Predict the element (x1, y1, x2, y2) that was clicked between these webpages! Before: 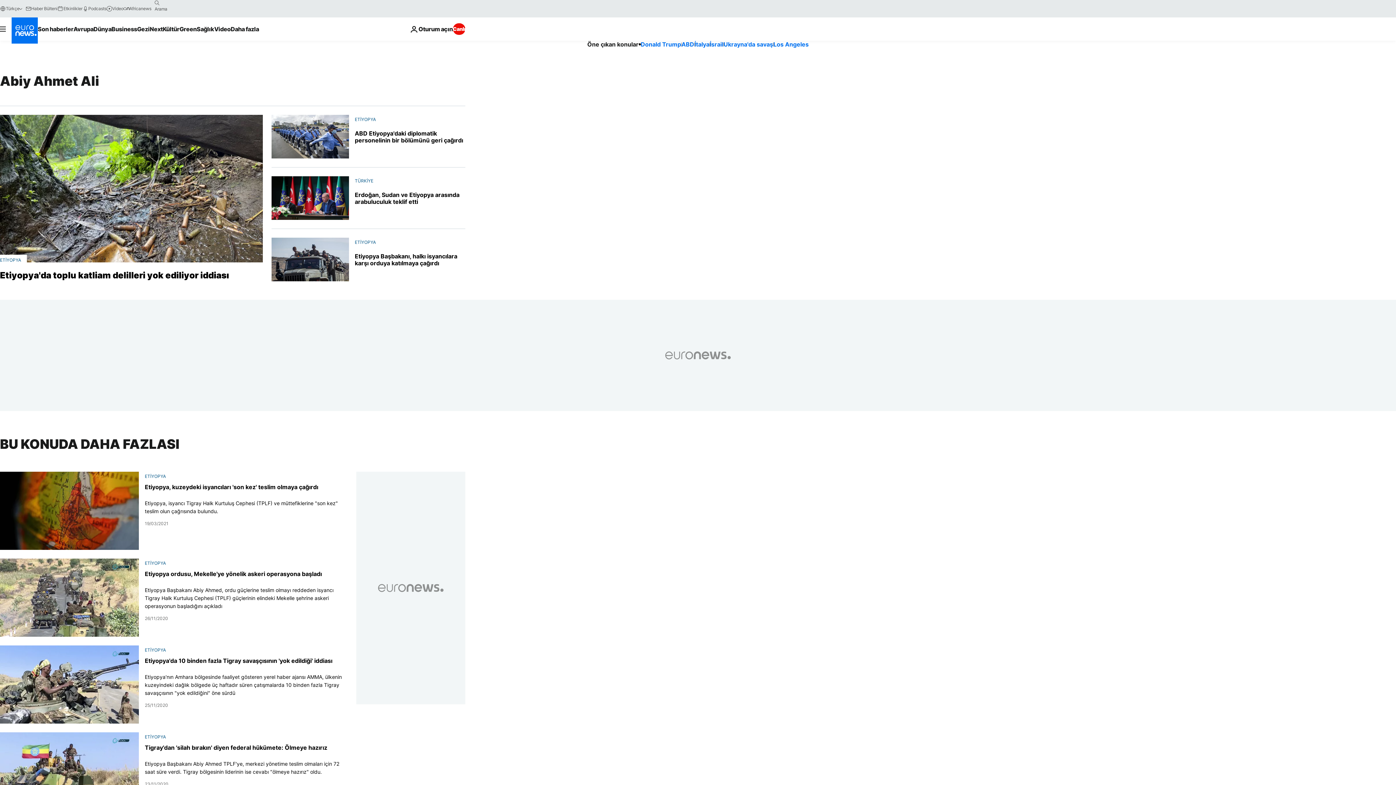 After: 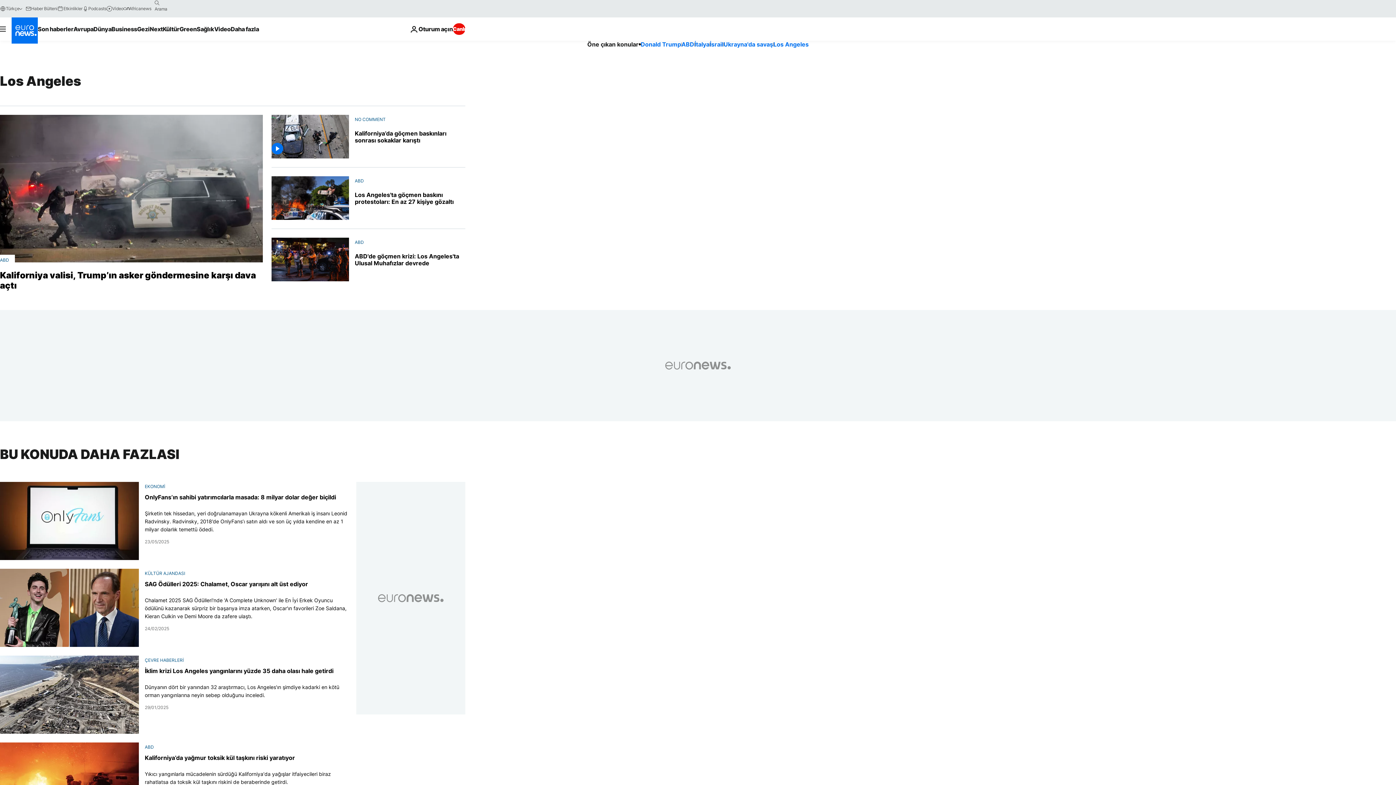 Action: label: Los Angeles bbox: (773, 40, 808, 48)